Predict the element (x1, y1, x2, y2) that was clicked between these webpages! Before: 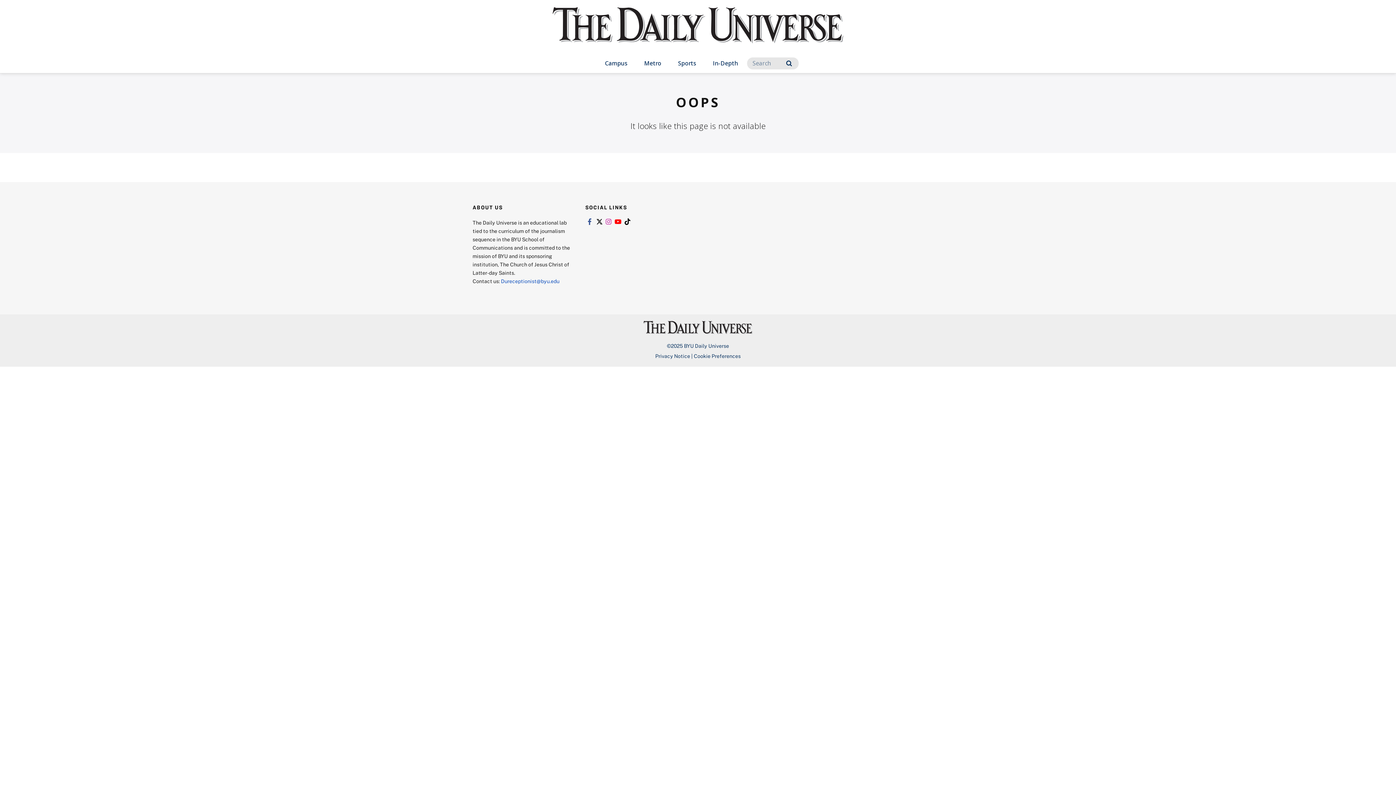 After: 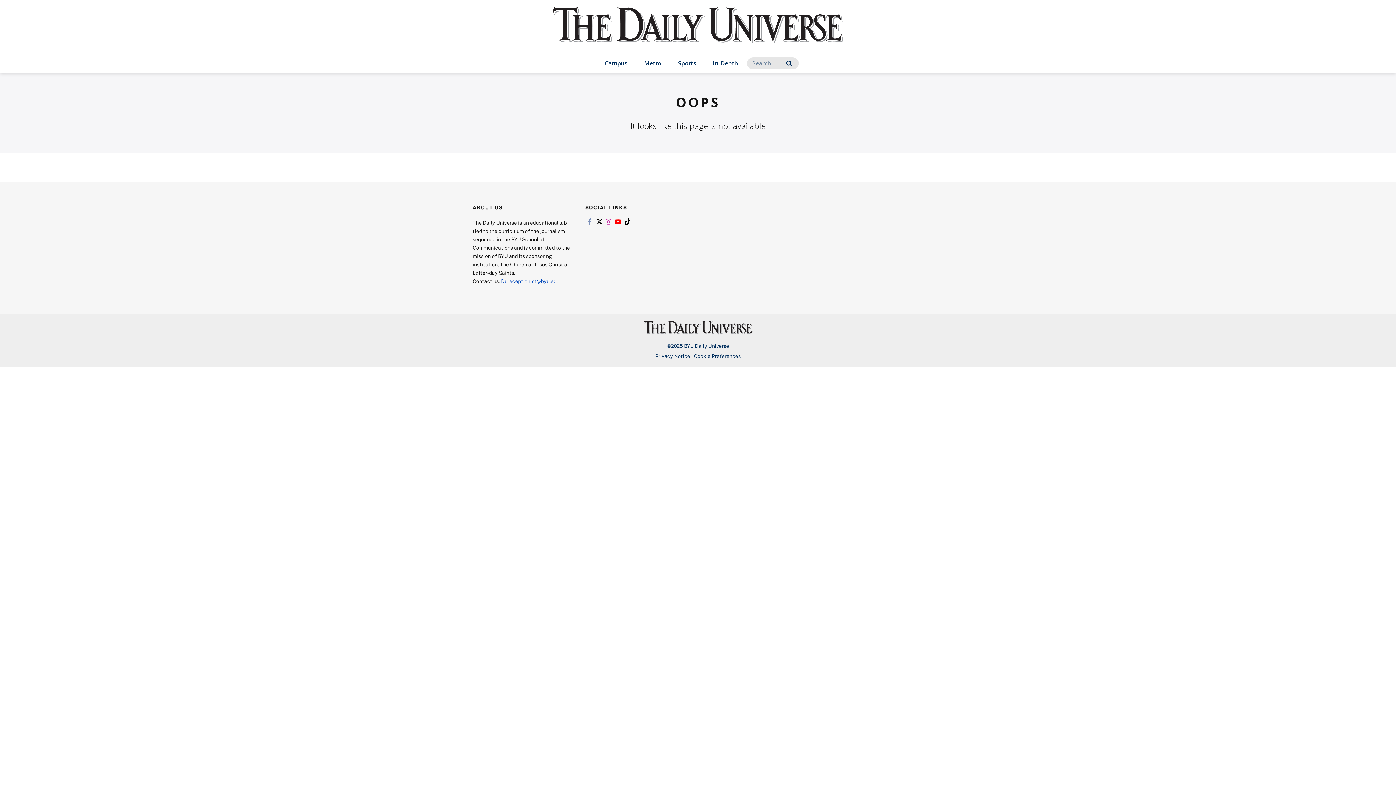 Action: bbox: (585, 218, 594, 225) label: Link to facebook